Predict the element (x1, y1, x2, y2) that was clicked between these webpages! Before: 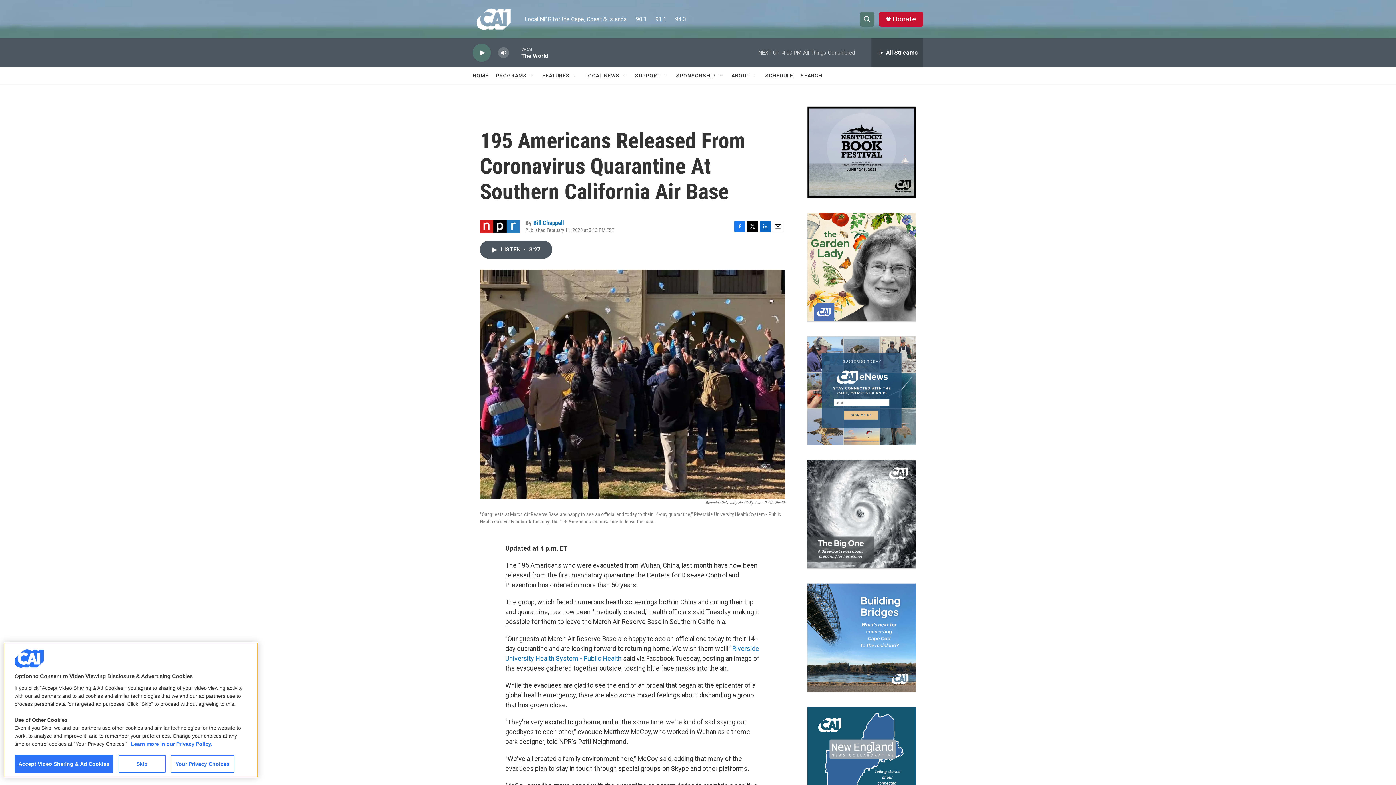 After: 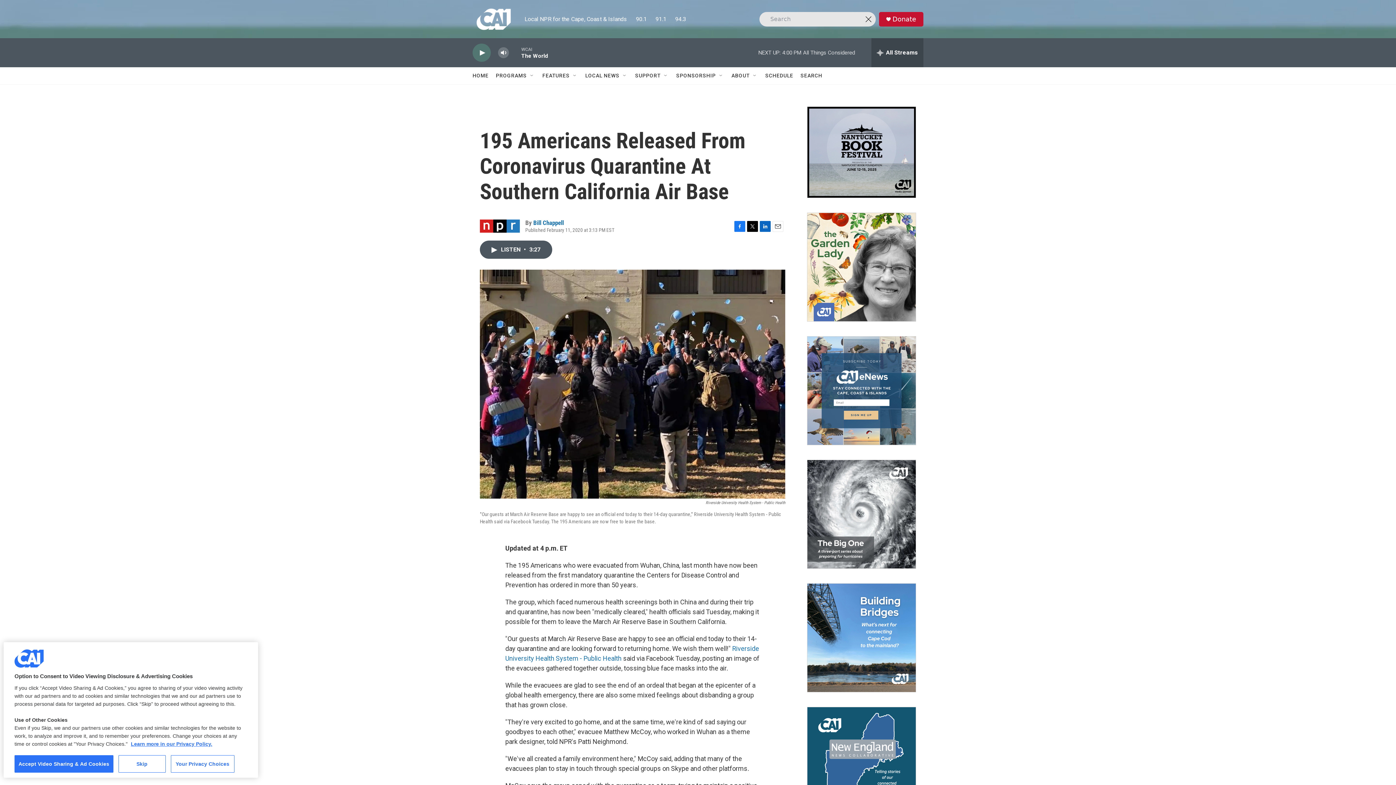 Action: bbox: (860, 11, 874, 26) label: header-search-icon